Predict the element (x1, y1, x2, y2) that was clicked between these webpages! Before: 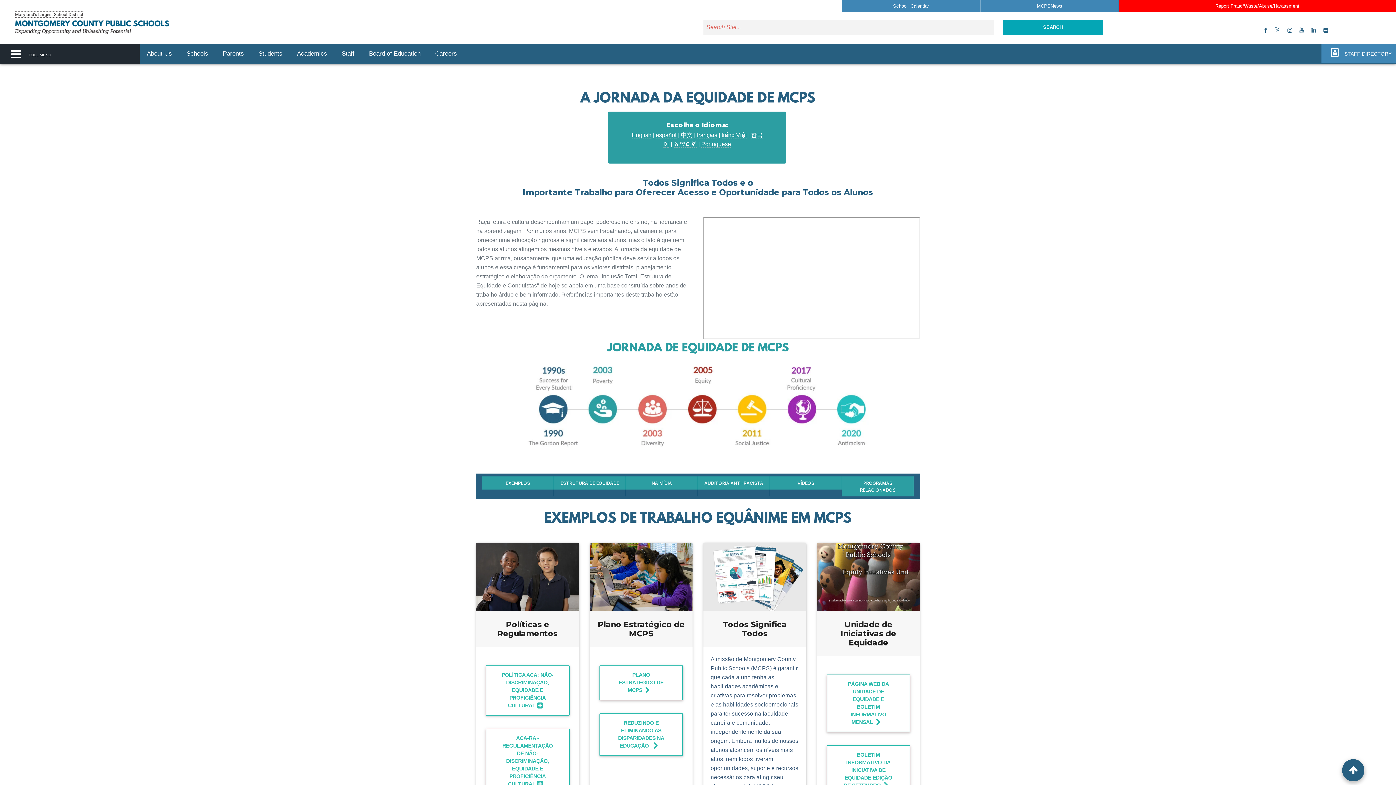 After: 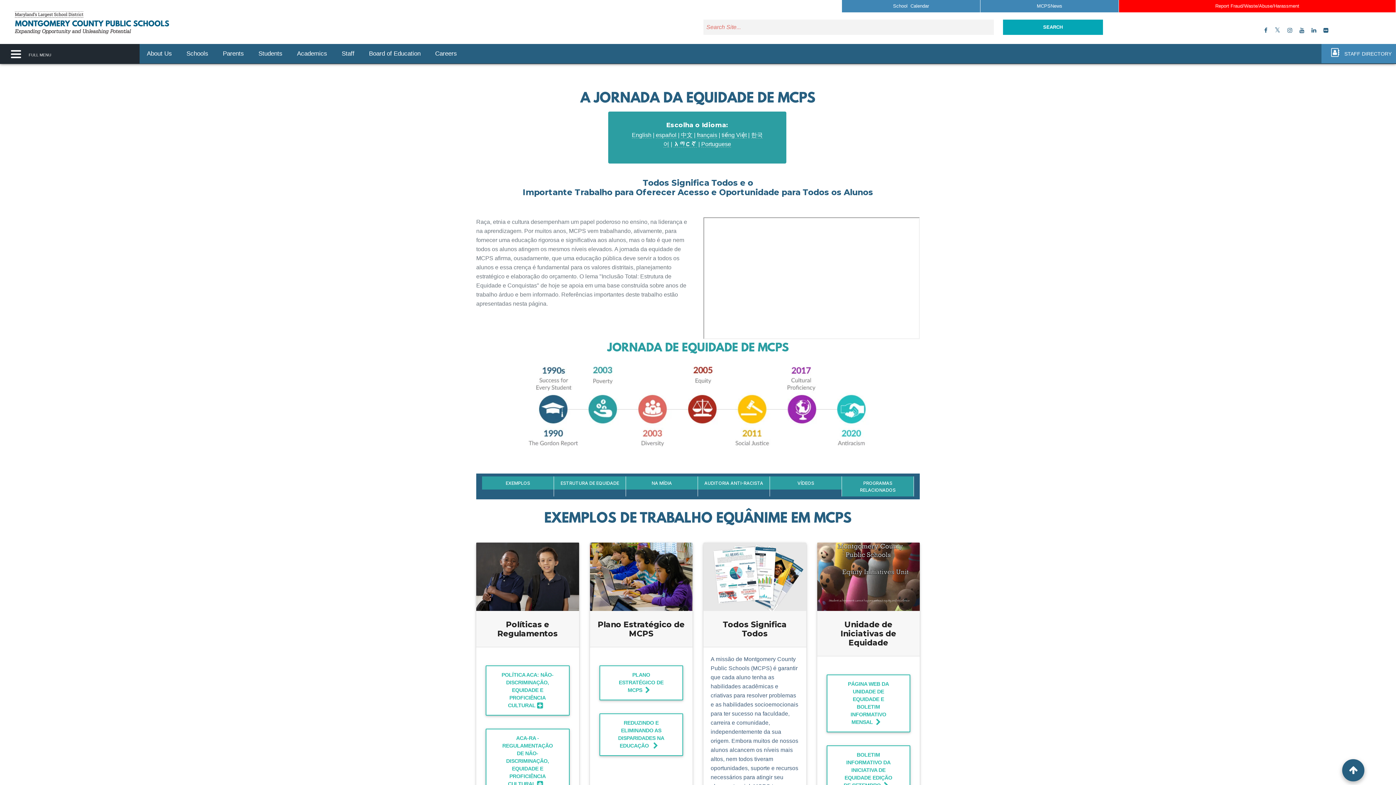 Action: bbox: (1273, 21, 1282, 38) label: twitter